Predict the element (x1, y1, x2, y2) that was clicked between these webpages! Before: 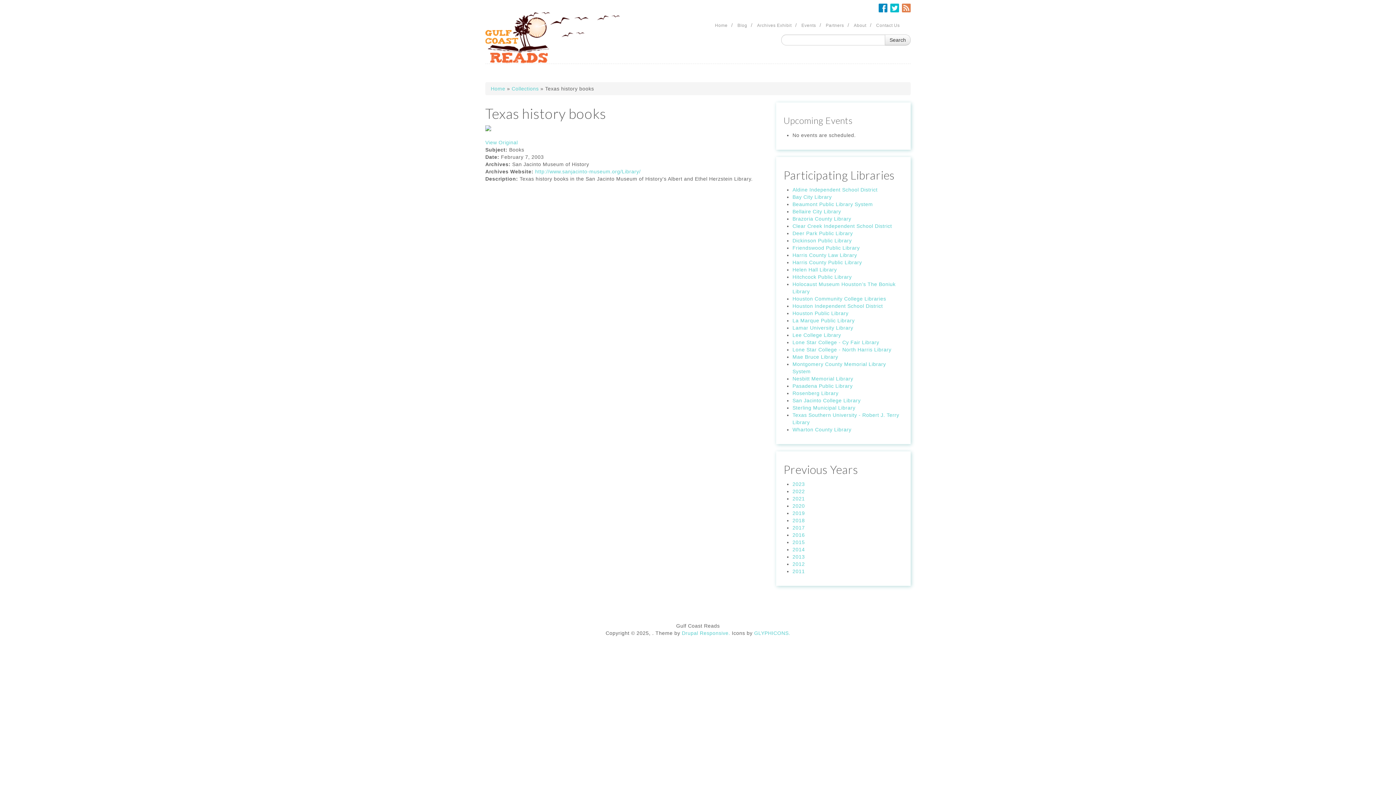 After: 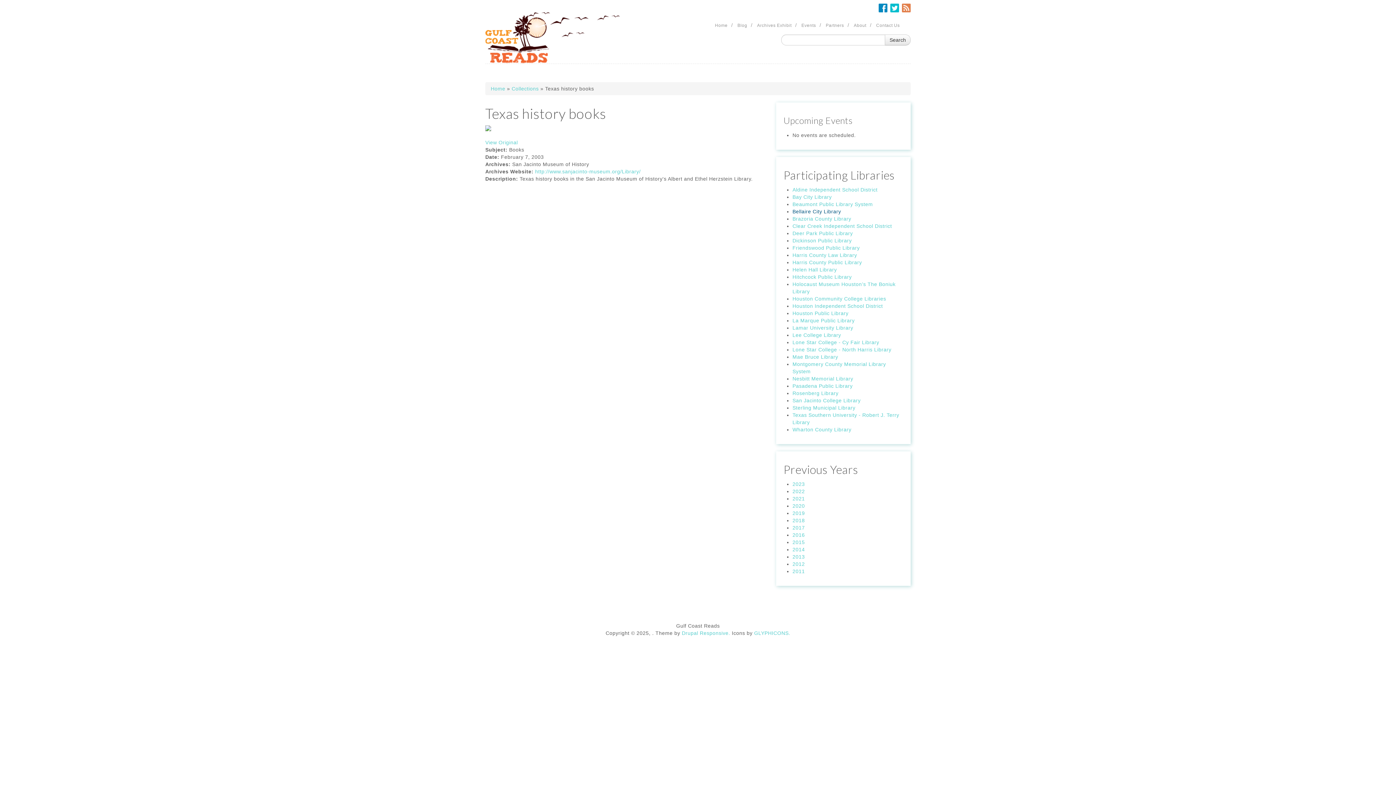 Action: label: Bellaire City Library bbox: (792, 208, 841, 214)